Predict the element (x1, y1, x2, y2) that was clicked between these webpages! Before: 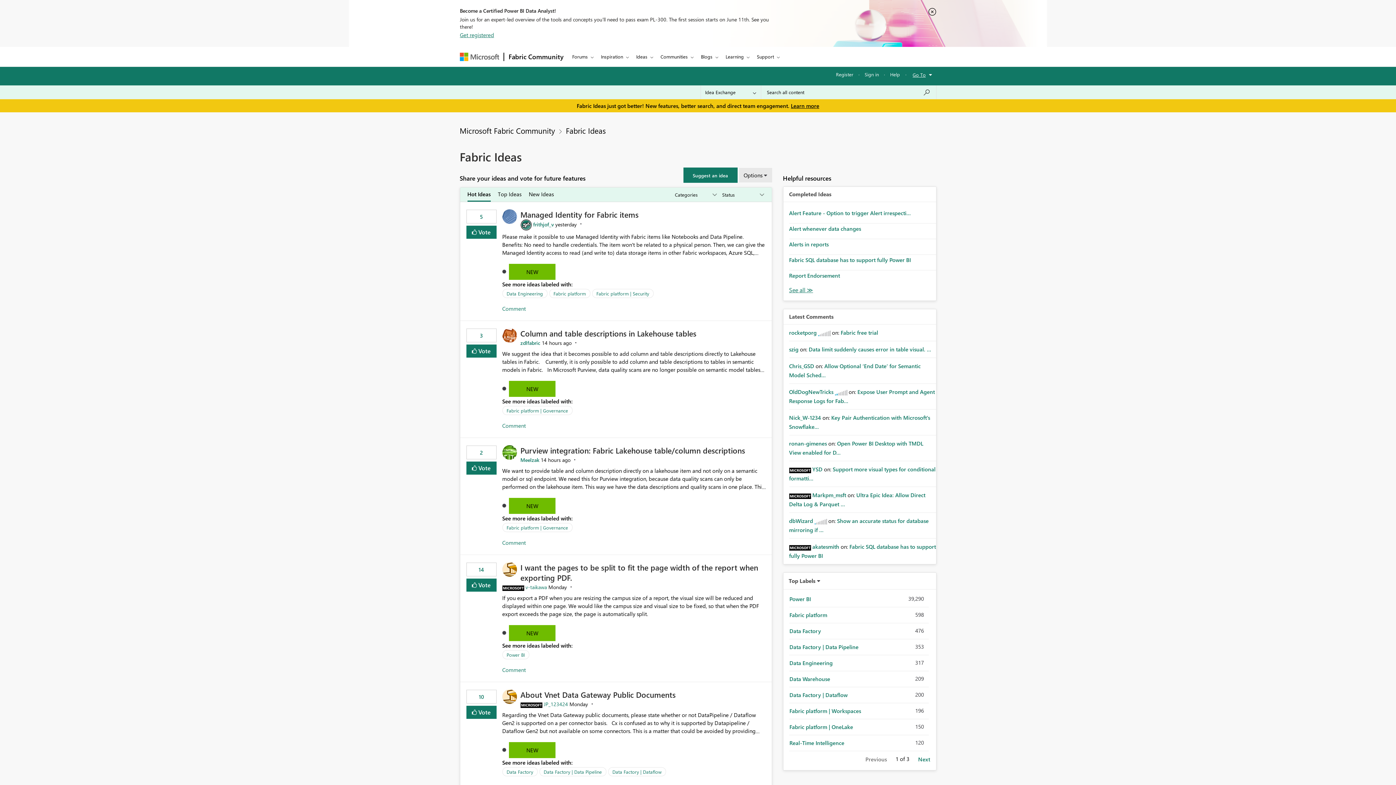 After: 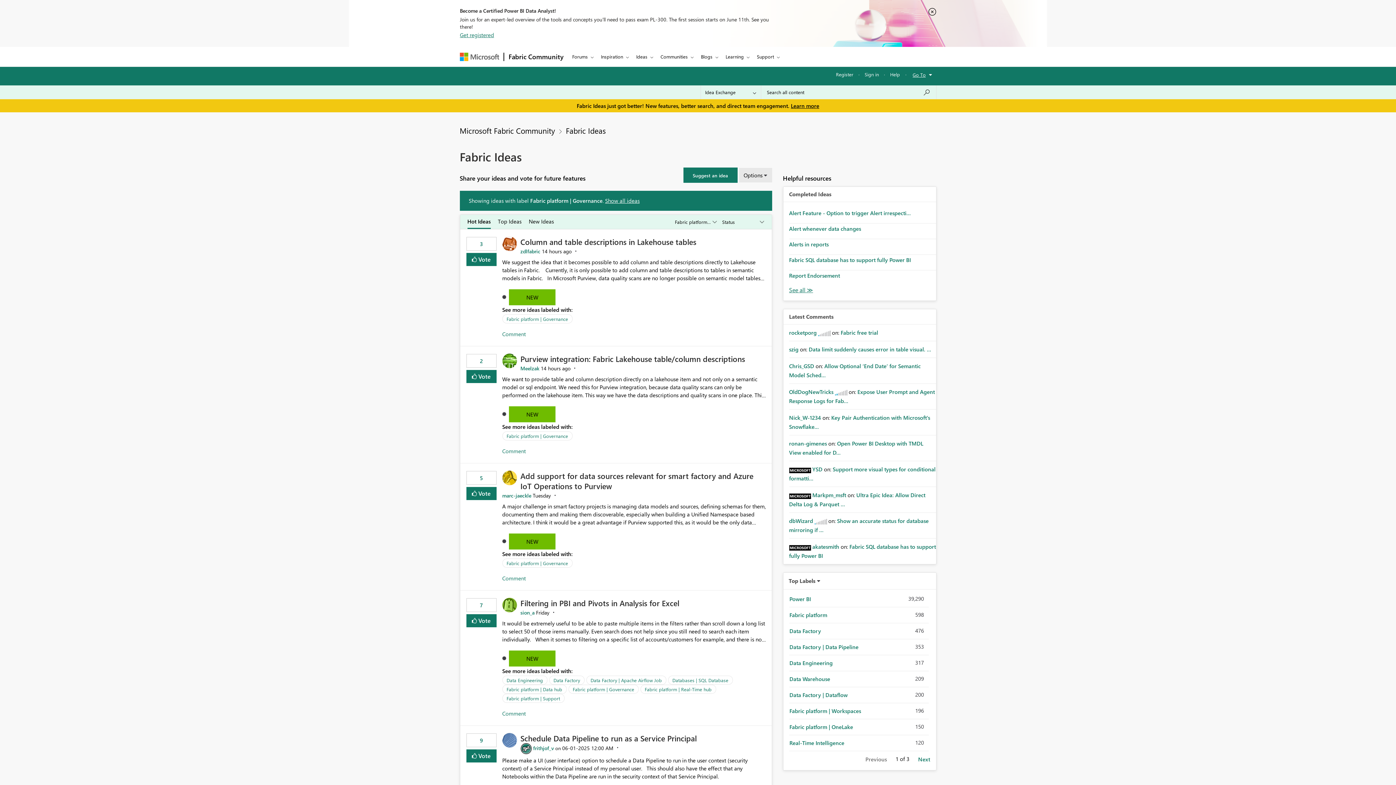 Action: bbox: (506, 407, 568, 414) label: Fabric platform | Governance